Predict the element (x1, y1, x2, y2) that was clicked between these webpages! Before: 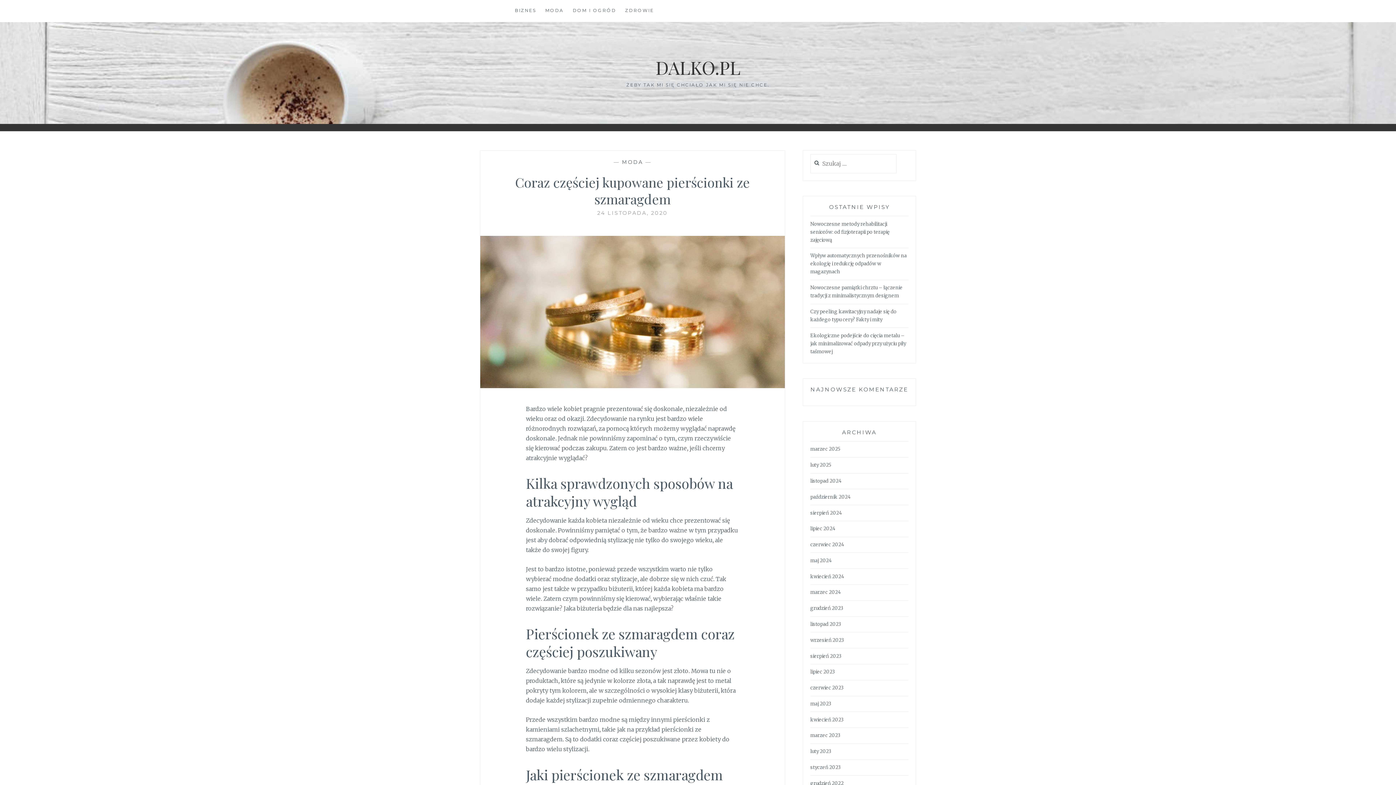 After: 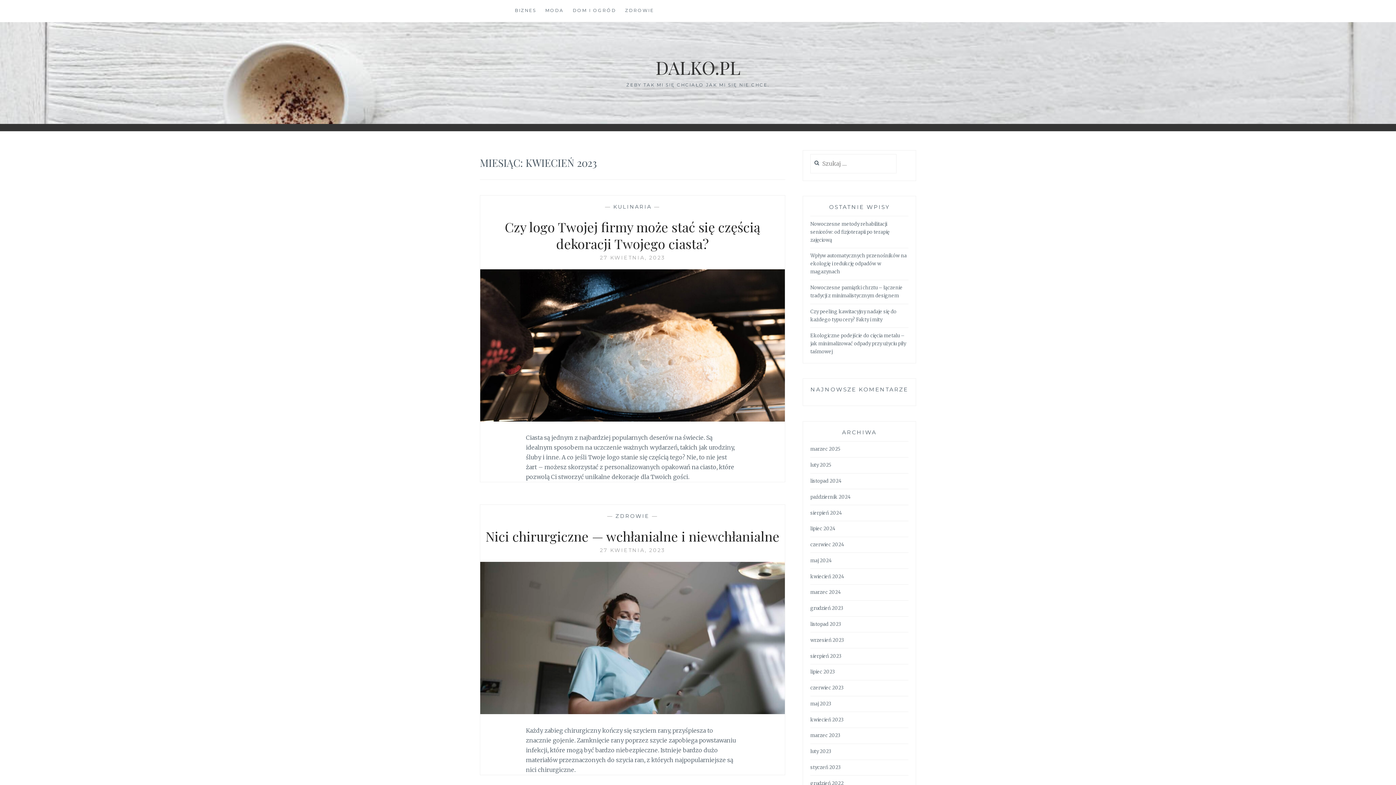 Action: bbox: (810, 716, 843, 723) label: kwiecień 2023